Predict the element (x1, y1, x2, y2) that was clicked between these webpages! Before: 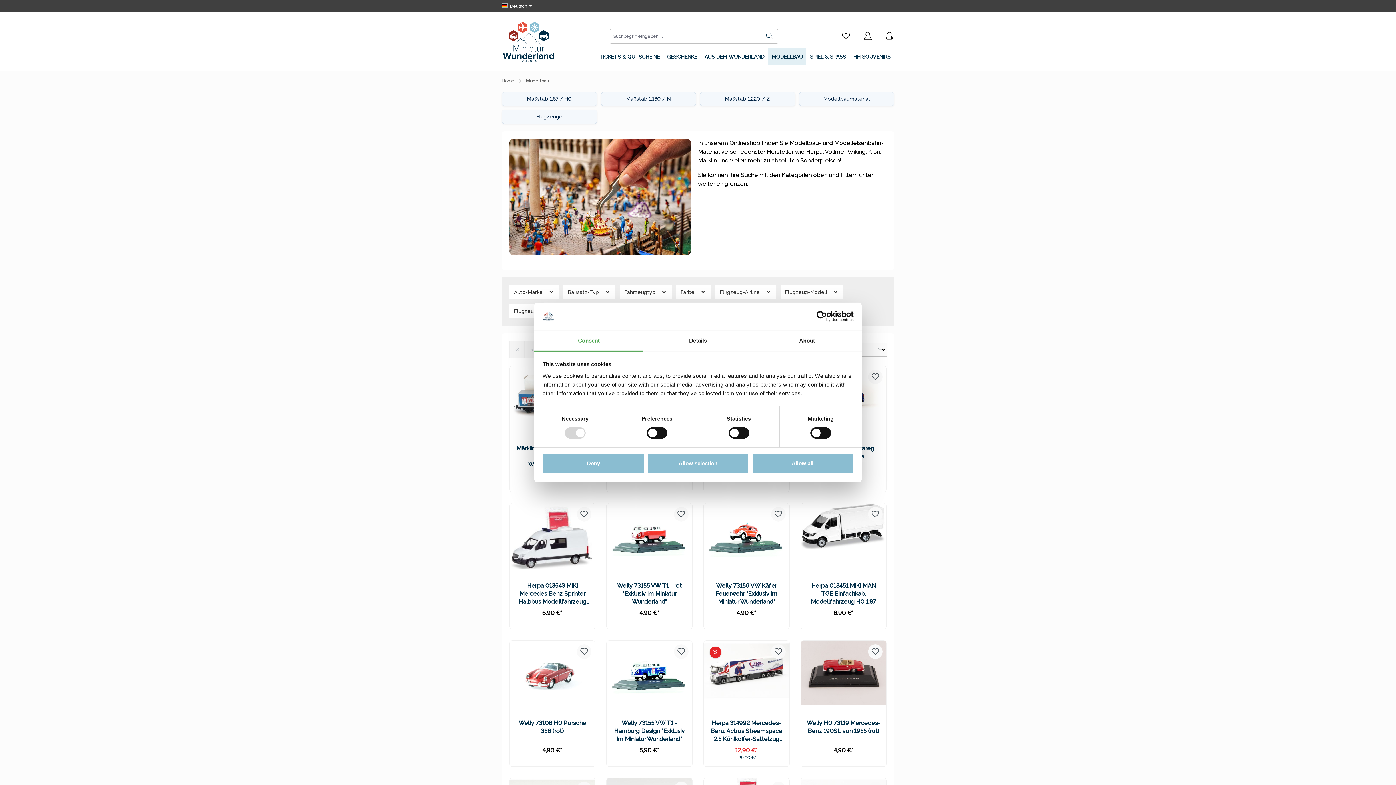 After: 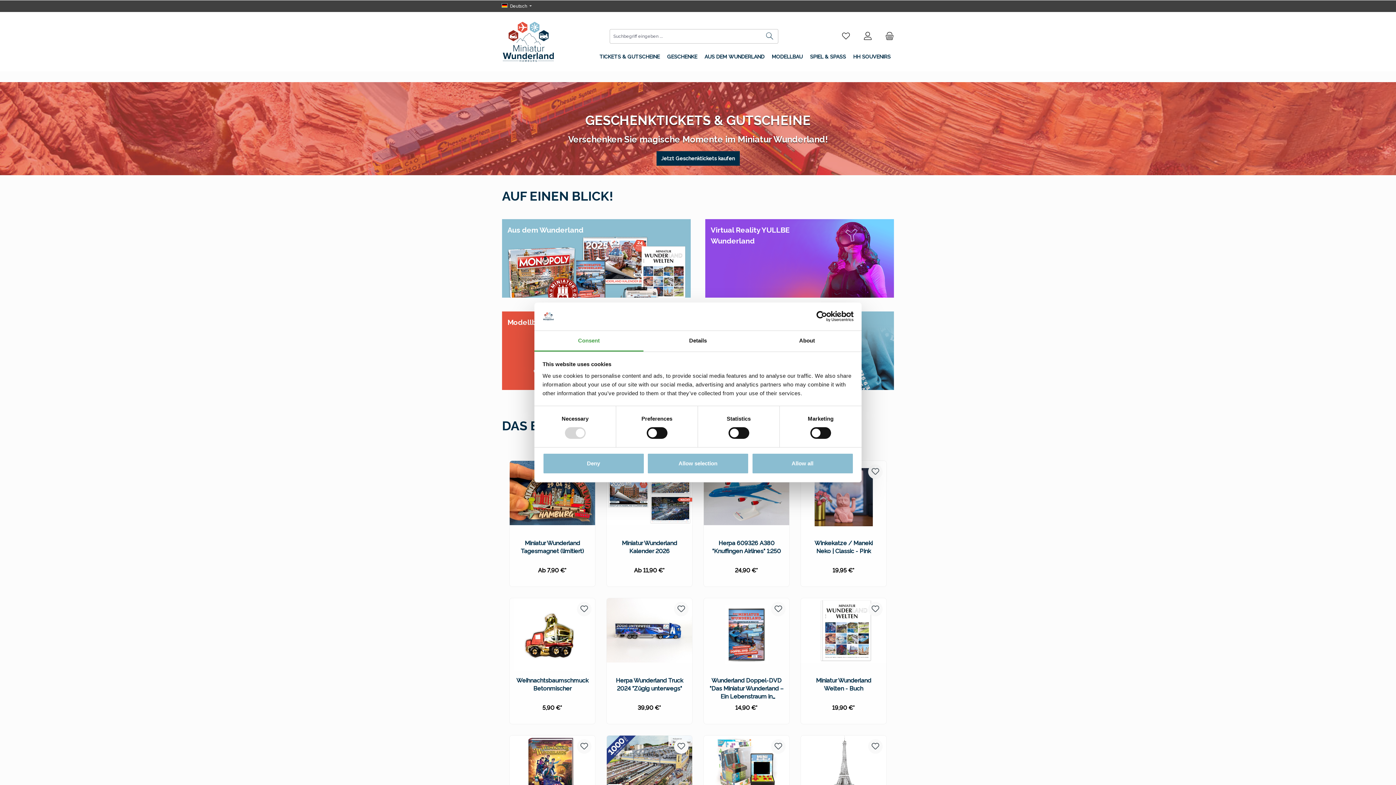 Action: label: Home bbox: (501, 78, 514, 83)